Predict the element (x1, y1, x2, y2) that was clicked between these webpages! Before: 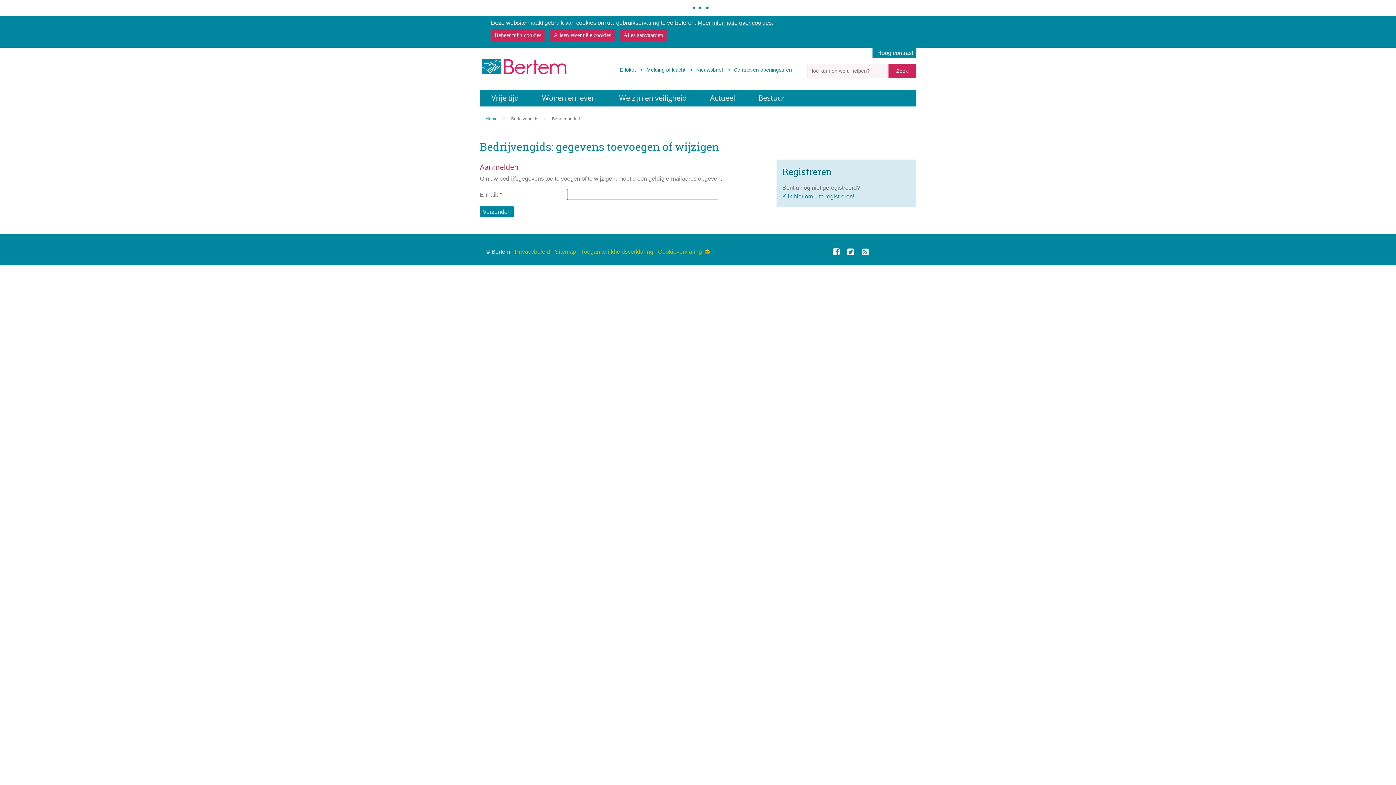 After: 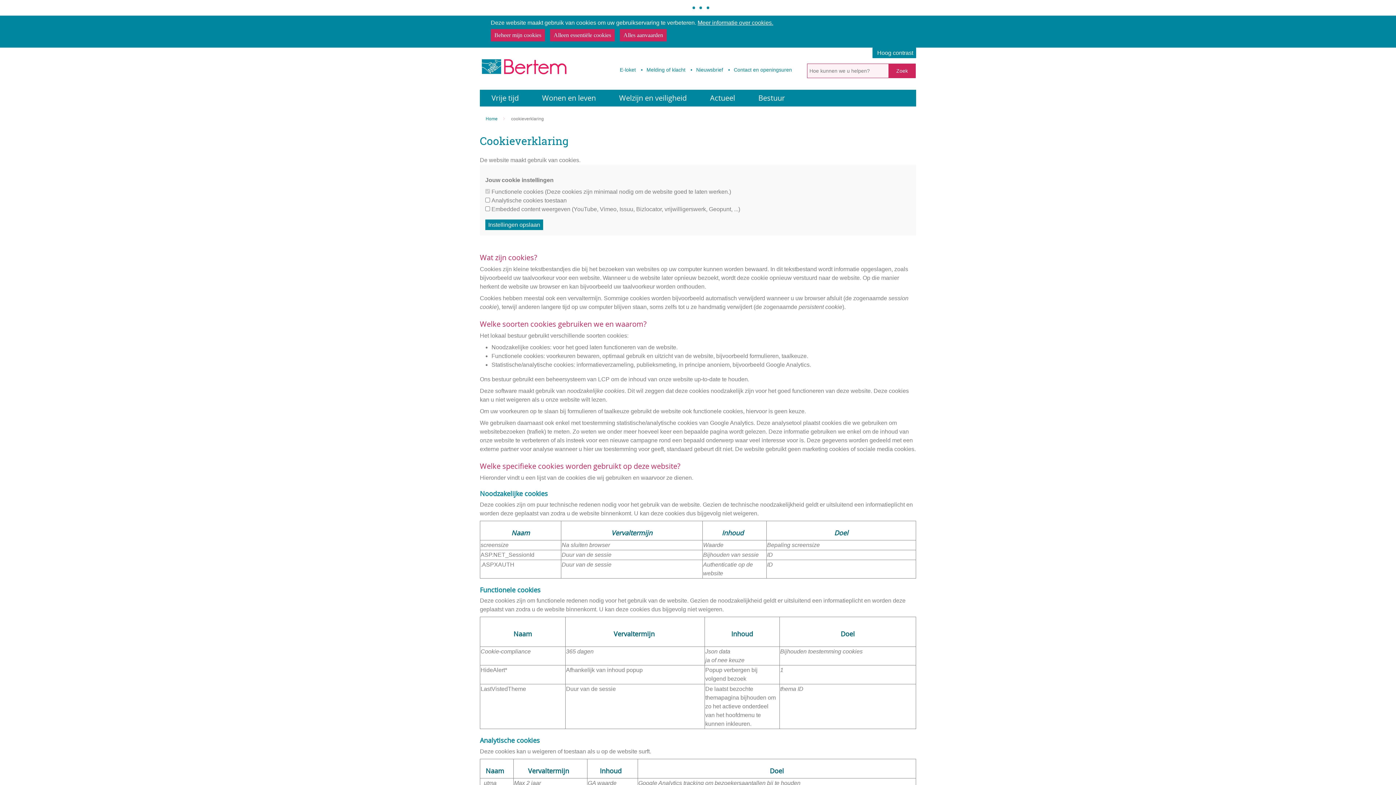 Action: bbox: (658, 247, 702, 256) label: Cookieverklaring